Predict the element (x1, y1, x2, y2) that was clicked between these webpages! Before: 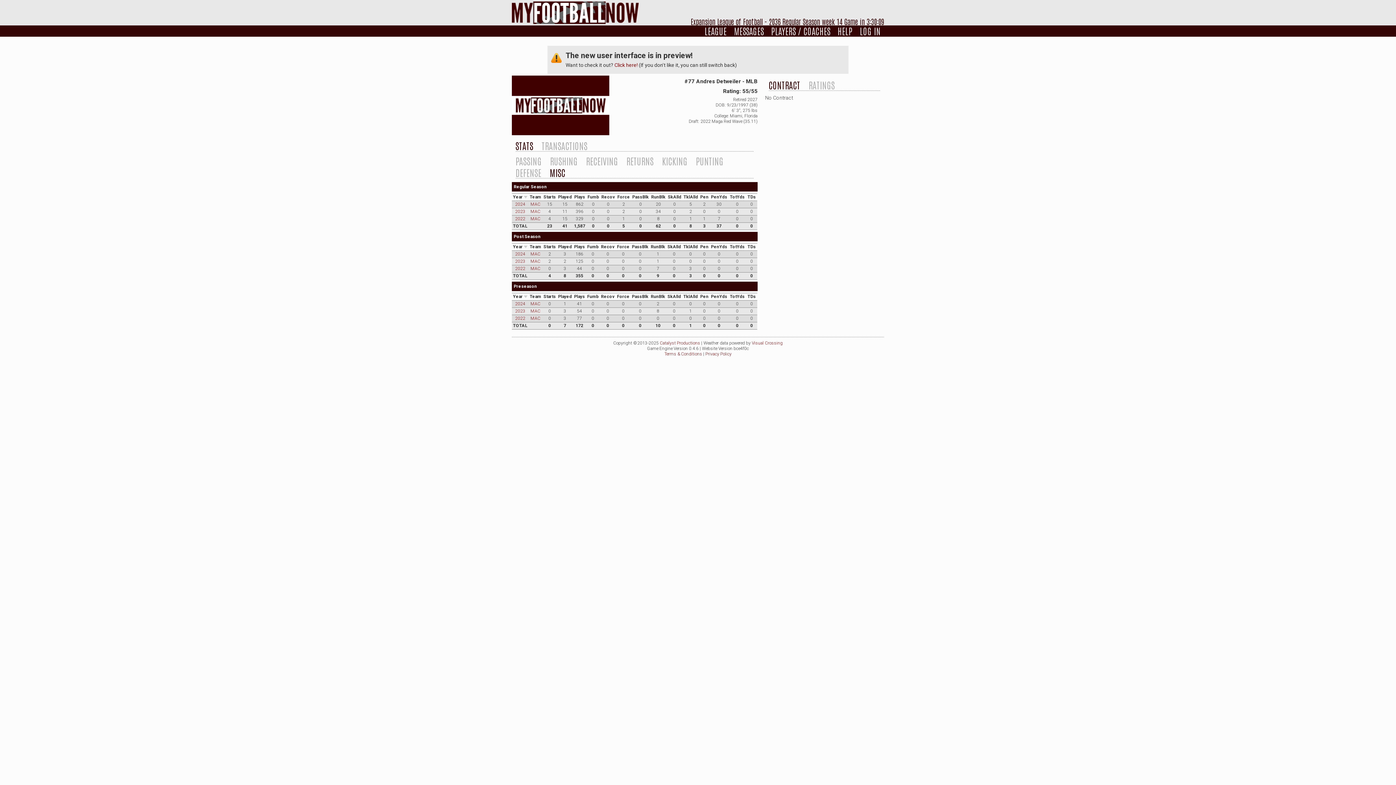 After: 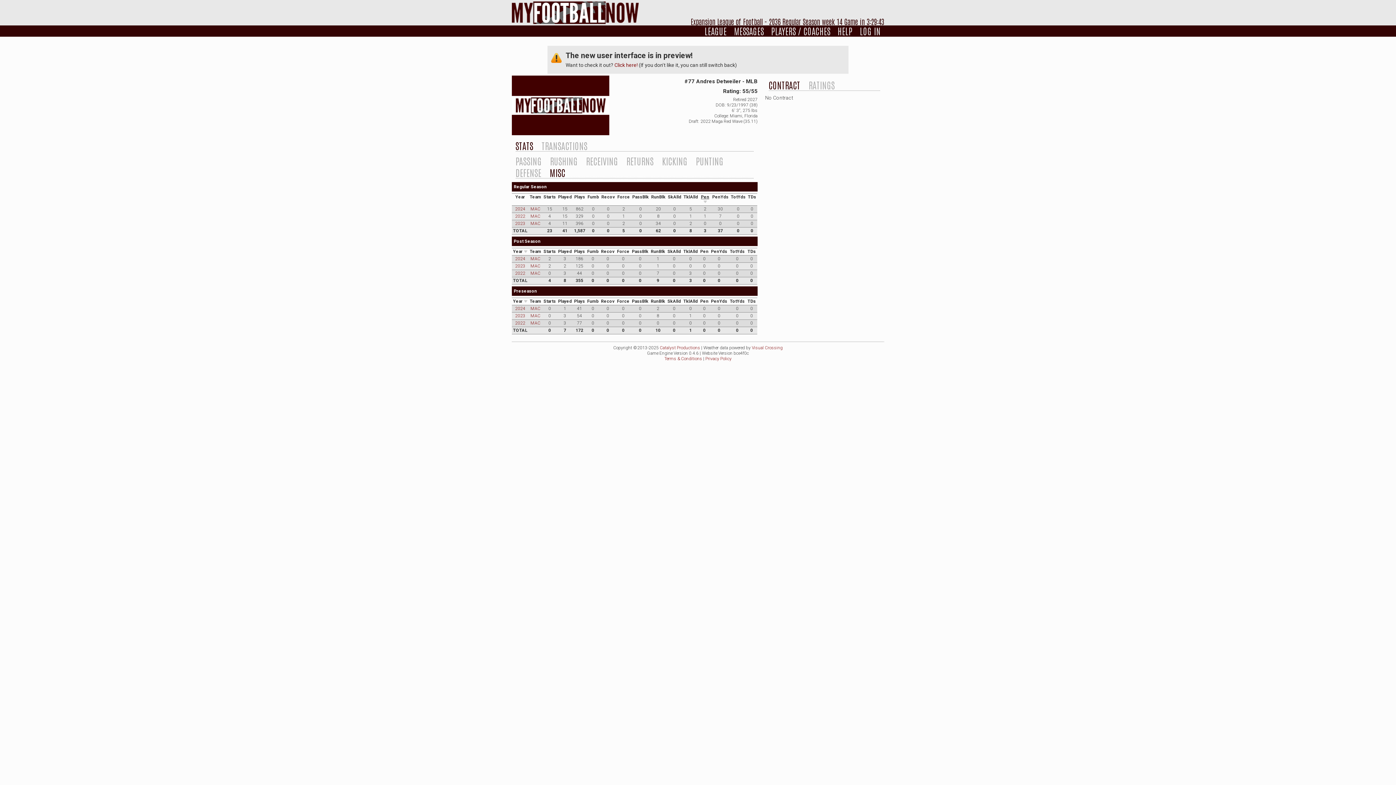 Action: bbox: (700, 194, 708, 199) label: Pen